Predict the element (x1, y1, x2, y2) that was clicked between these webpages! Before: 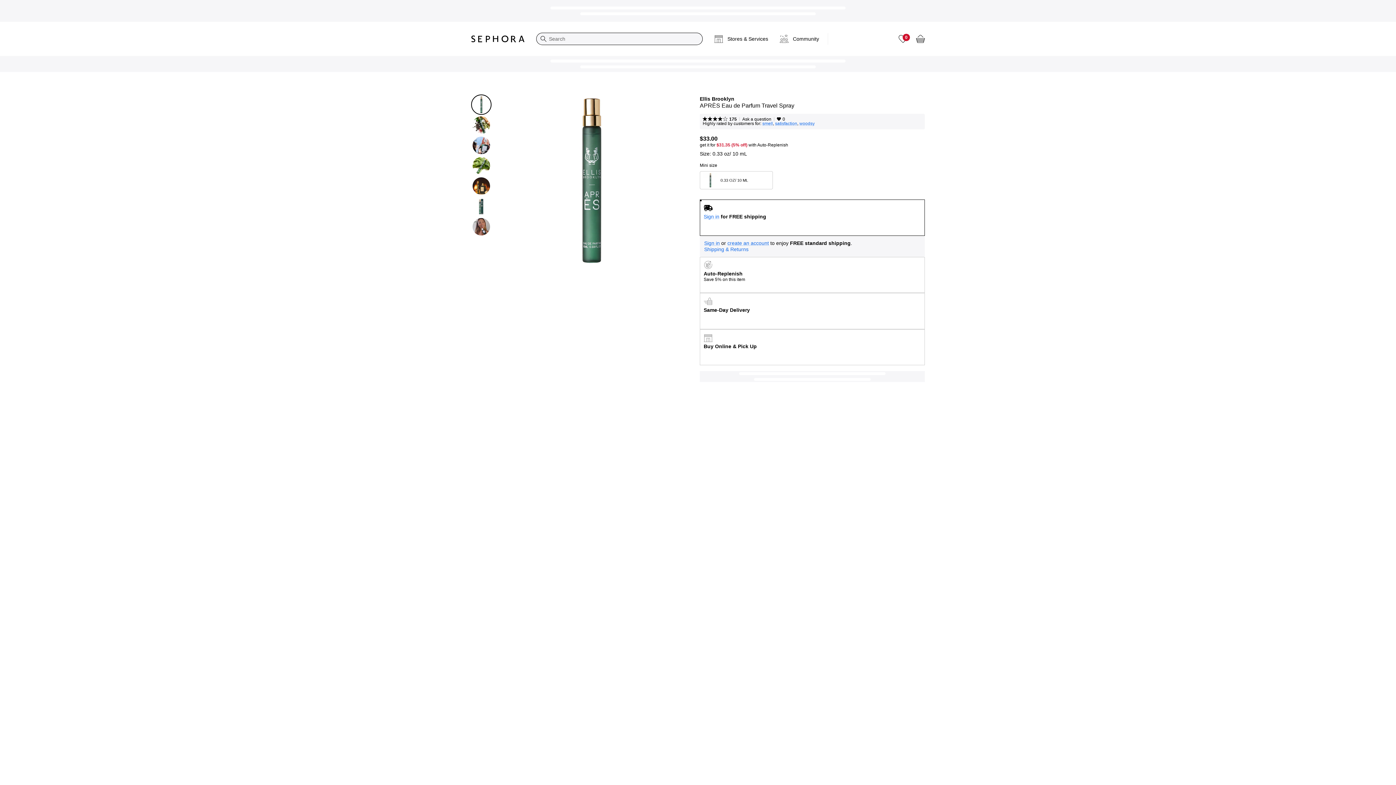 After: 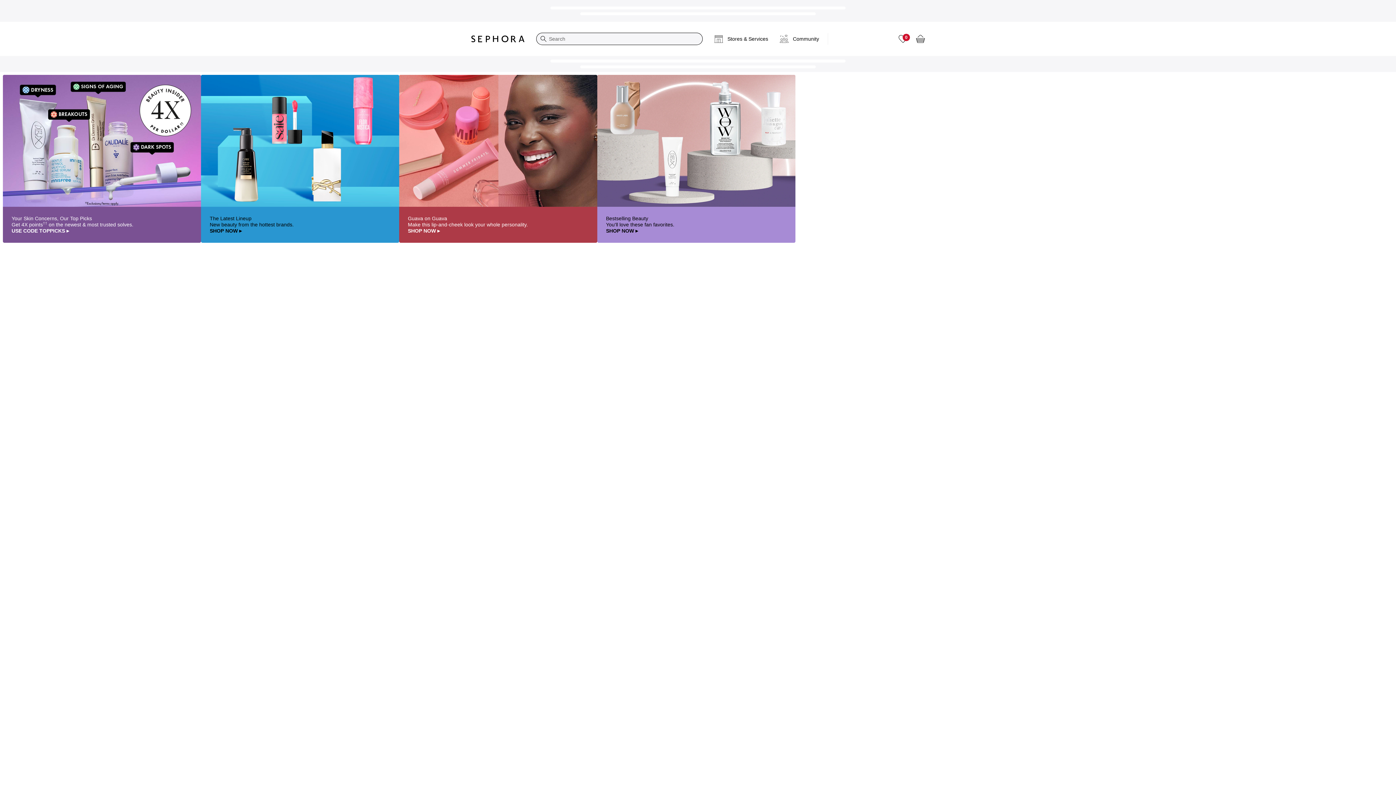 Action: label: Sephora Homepage bbox: (465, 29, 530, 48)